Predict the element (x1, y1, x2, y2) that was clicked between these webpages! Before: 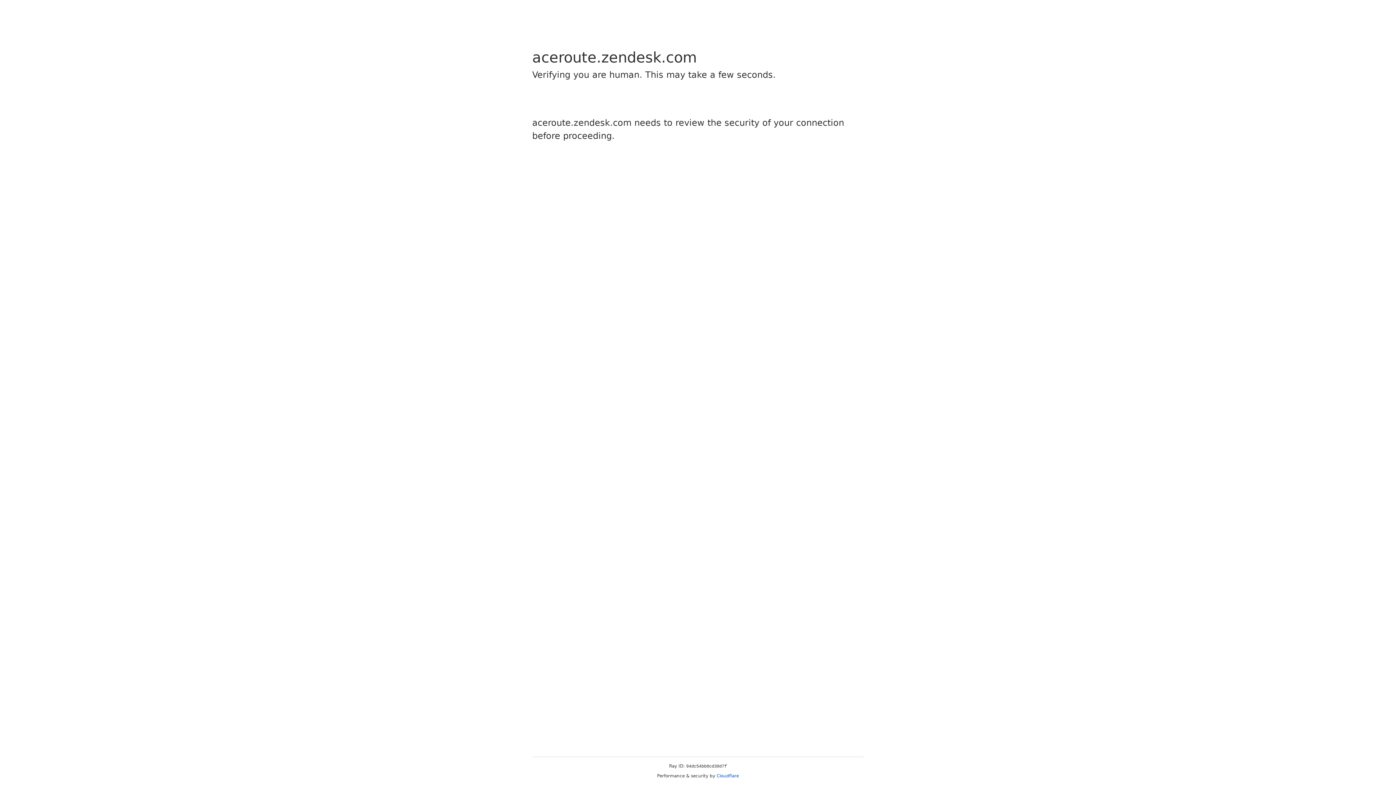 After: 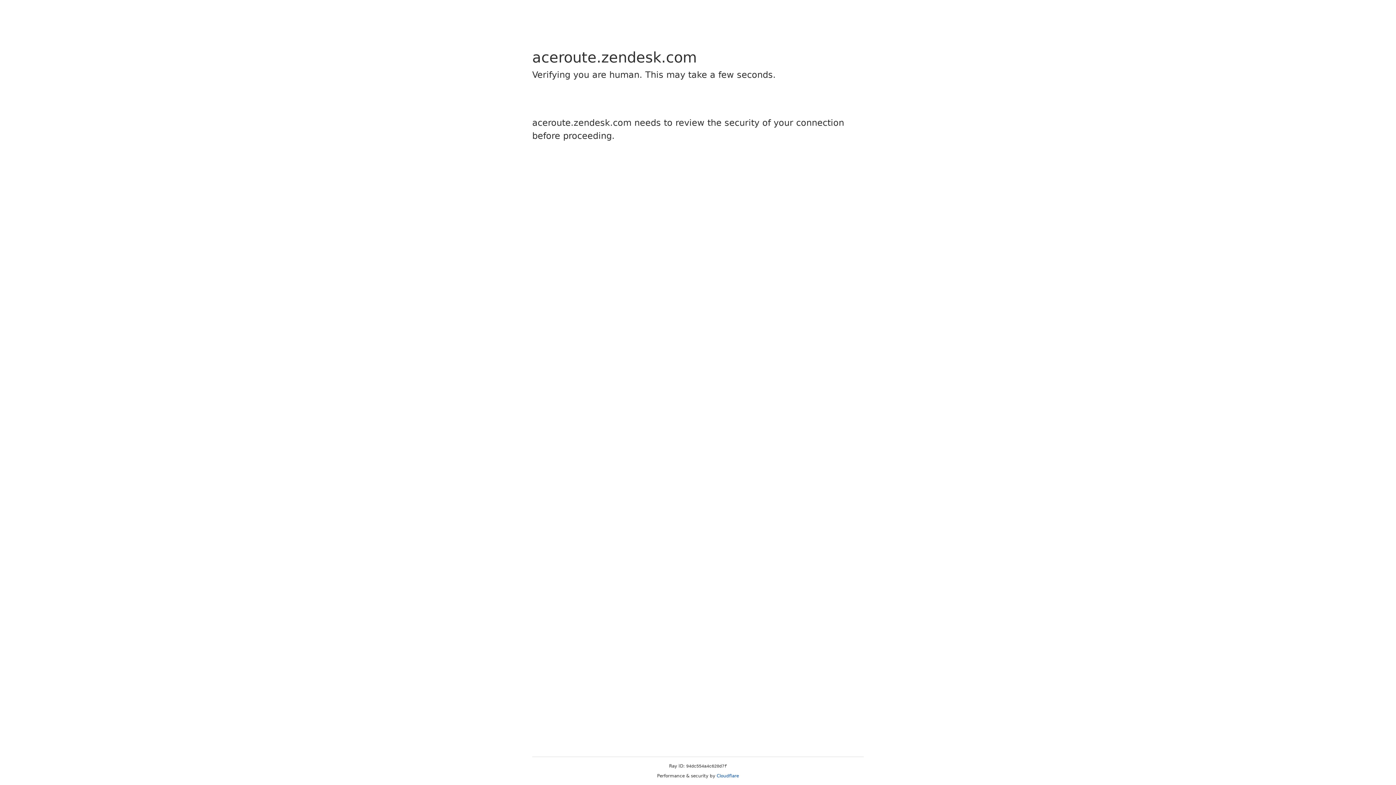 Action: bbox: (716, 773, 739, 778) label: Cloudflare